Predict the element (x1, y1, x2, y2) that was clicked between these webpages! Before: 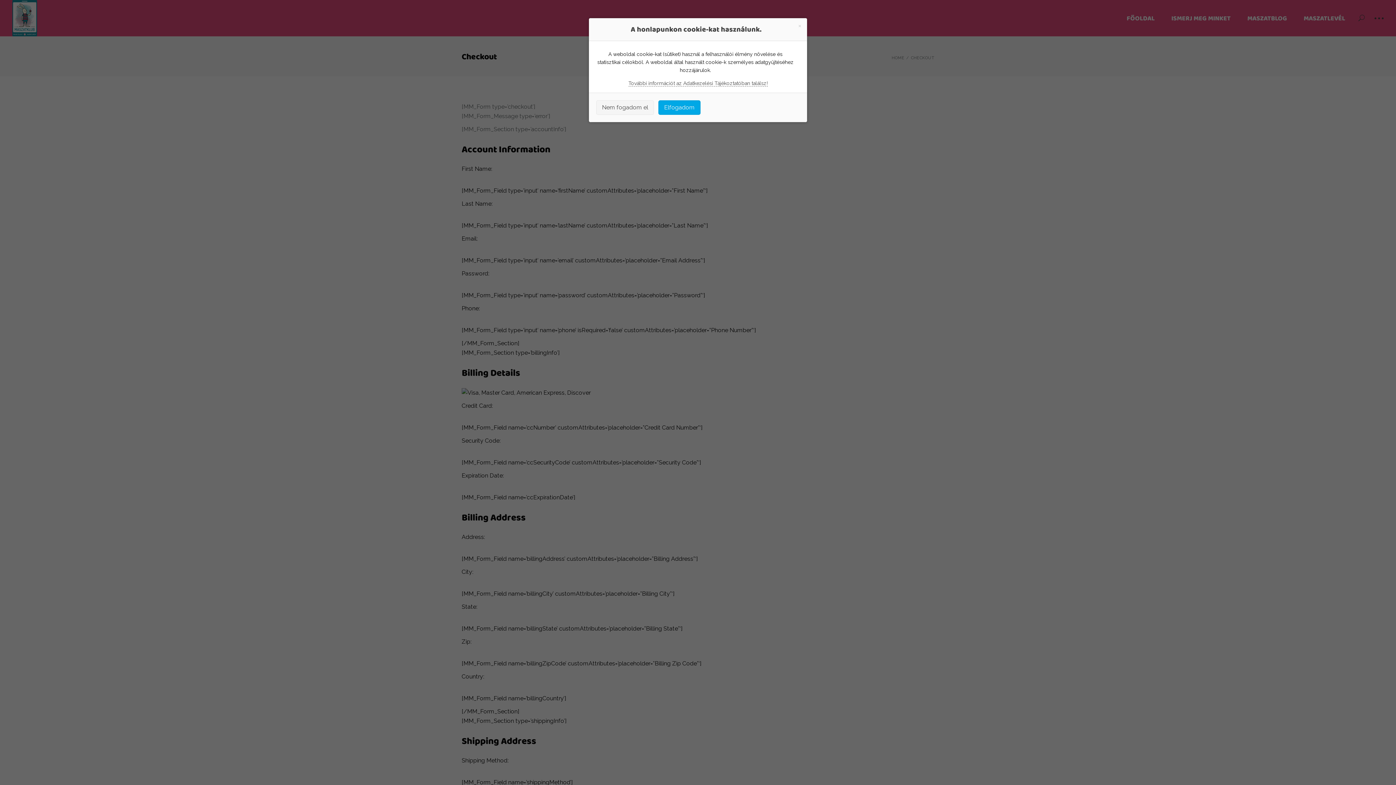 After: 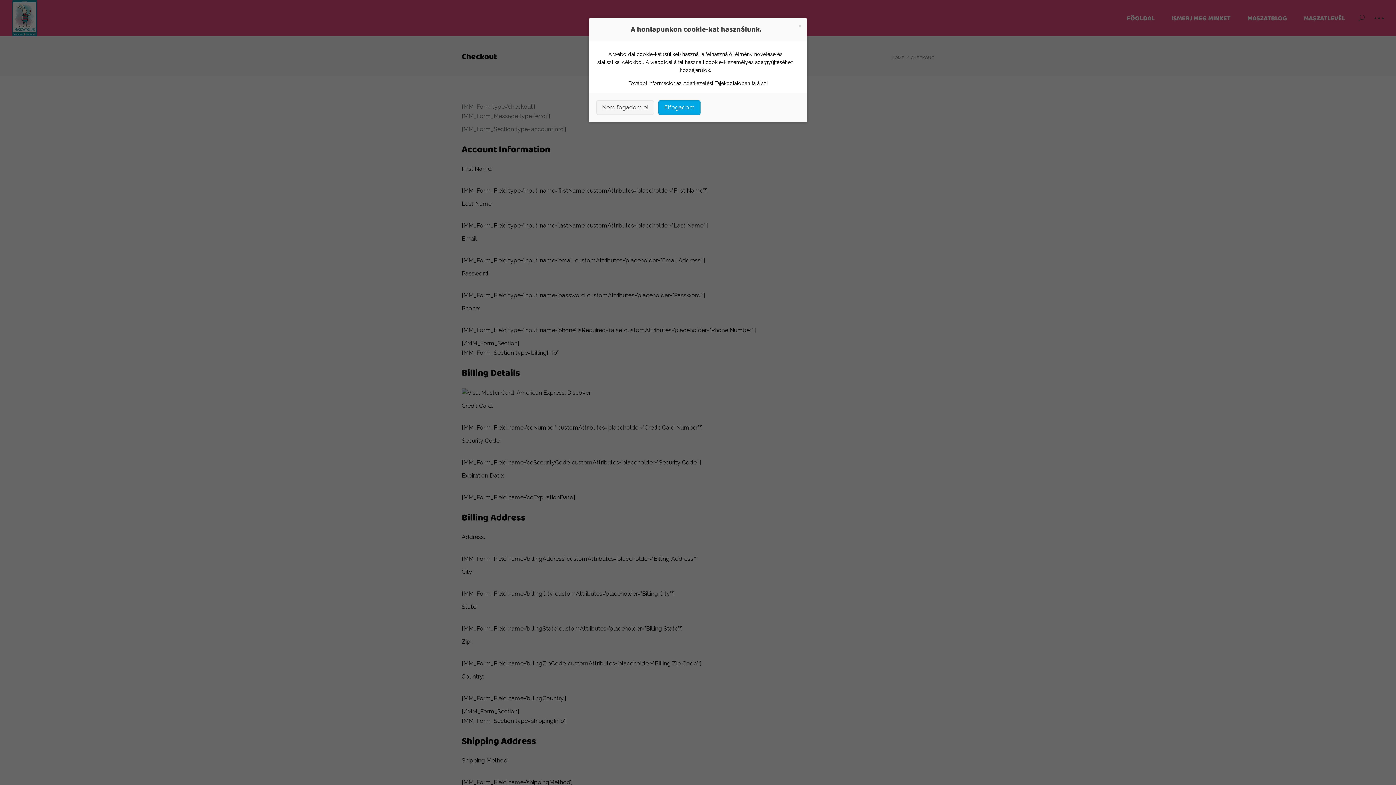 Action: bbox: (628, 80, 767, 86) label: További információt az Adatkezelési Tájékoztatóban találsz!